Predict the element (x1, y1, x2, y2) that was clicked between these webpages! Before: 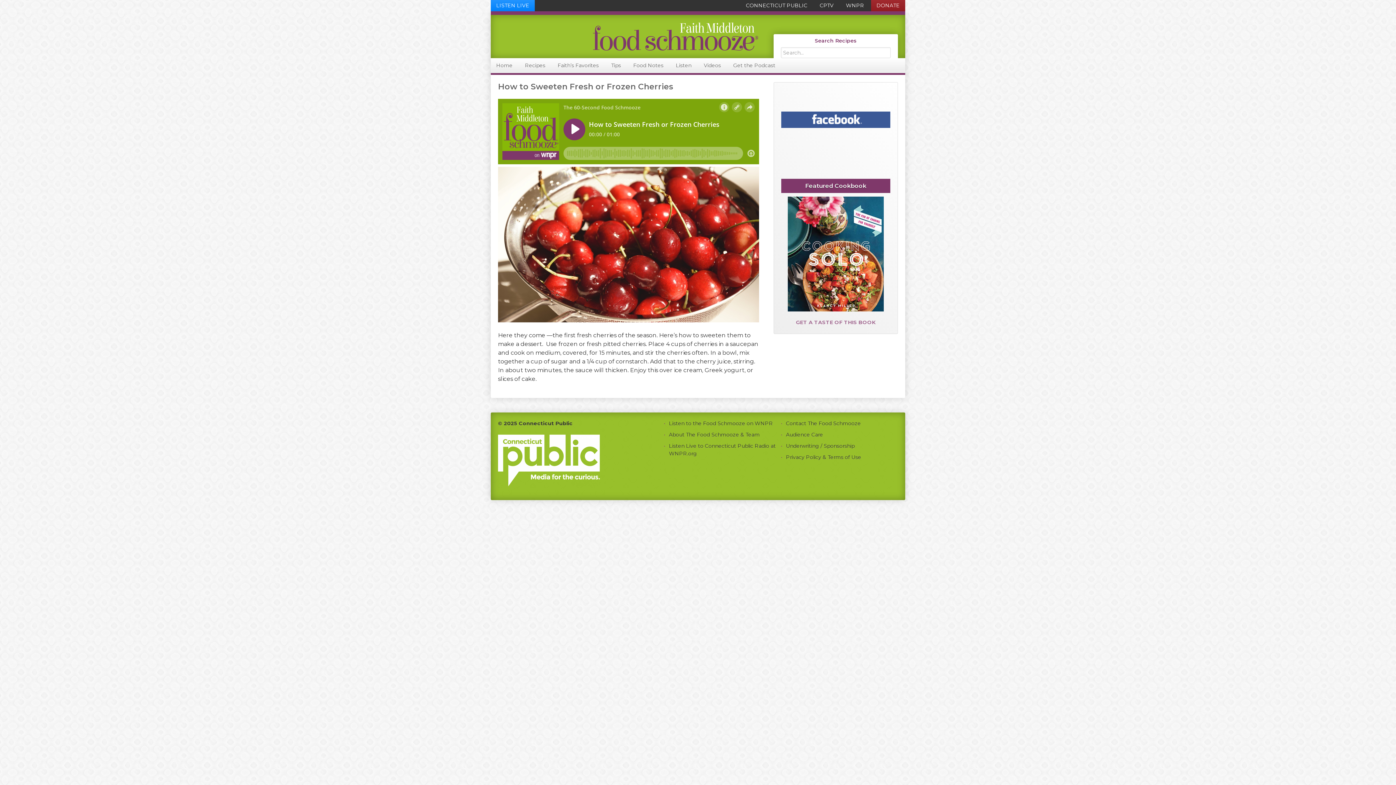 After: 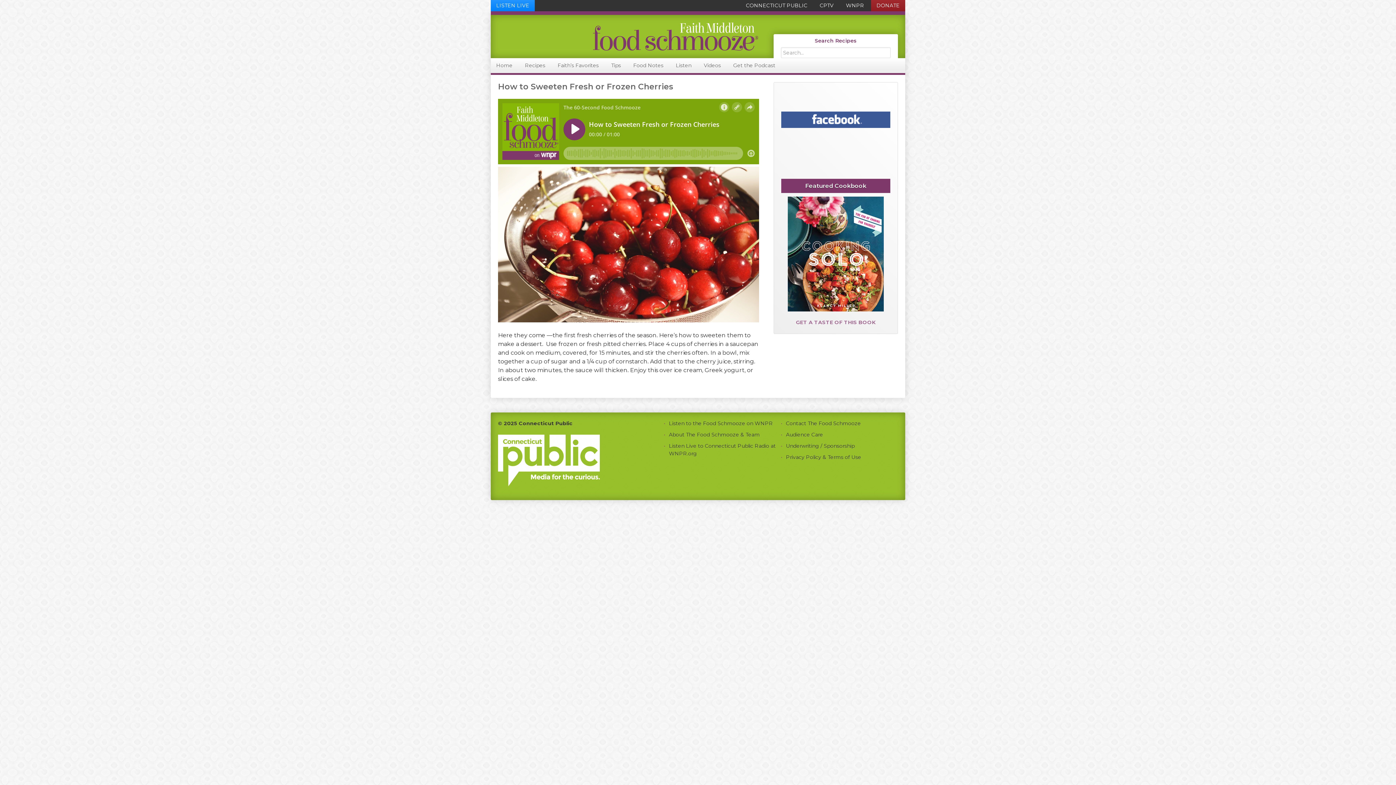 Action: label: LISTEN LIVE bbox: (490, 0, 534, 11)